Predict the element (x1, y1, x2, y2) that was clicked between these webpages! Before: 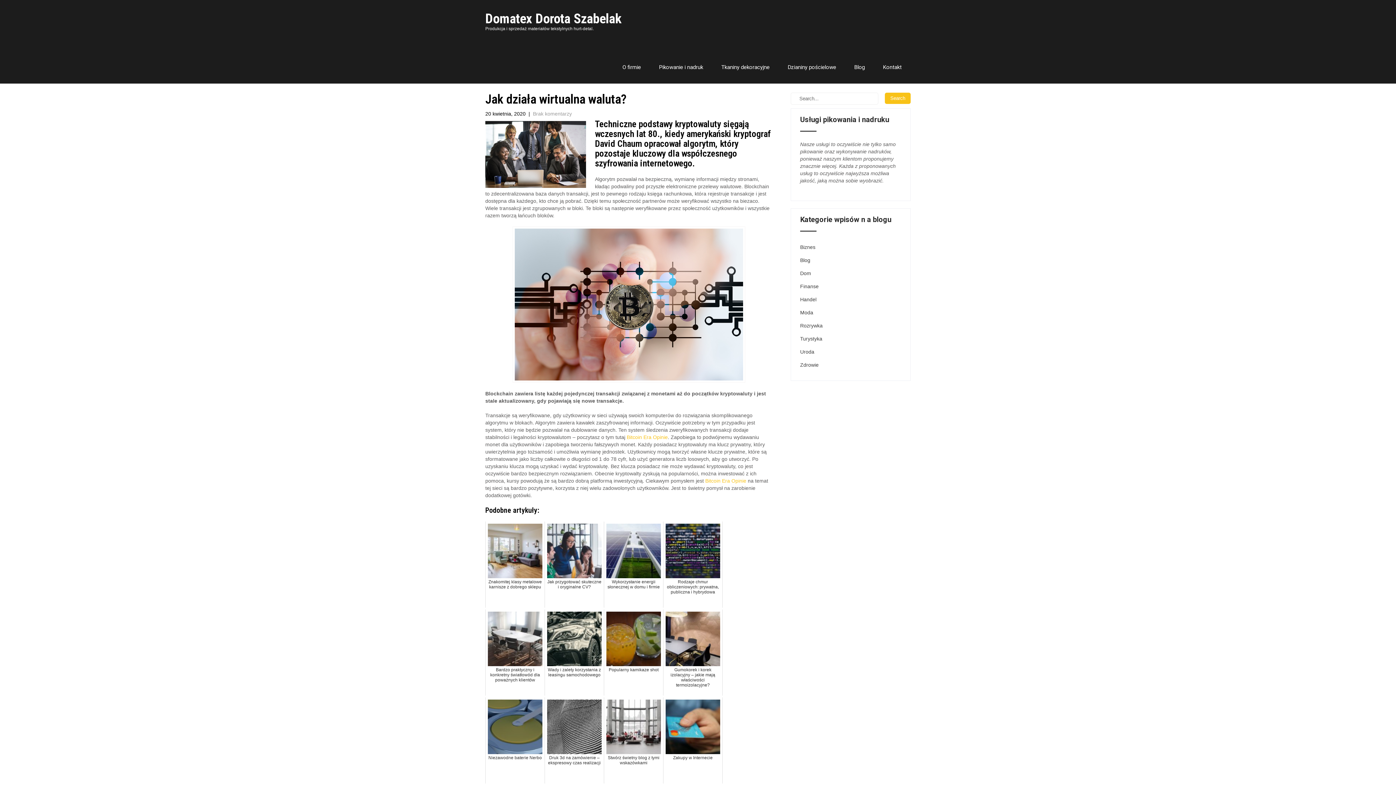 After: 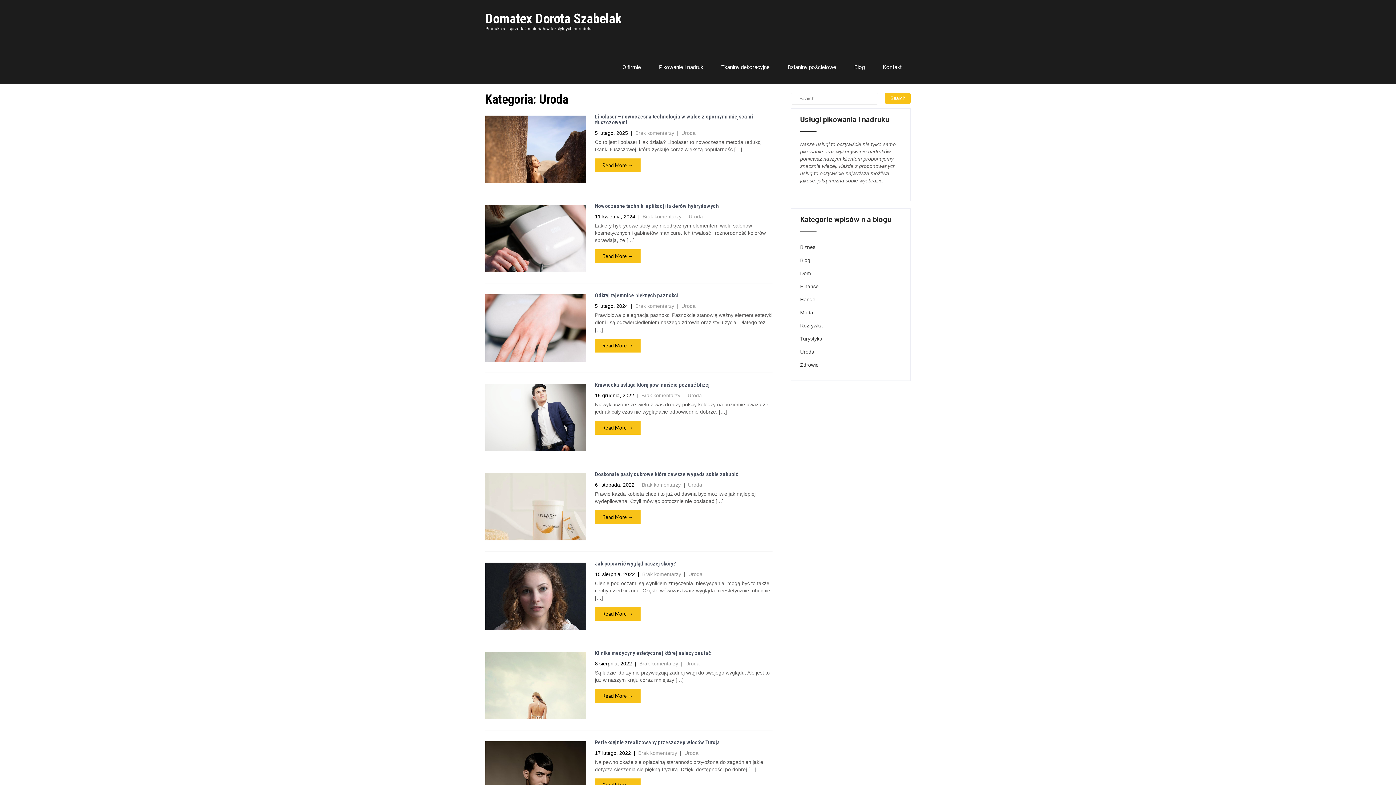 Action: bbox: (800, 348, 814, 355) label: Uroda